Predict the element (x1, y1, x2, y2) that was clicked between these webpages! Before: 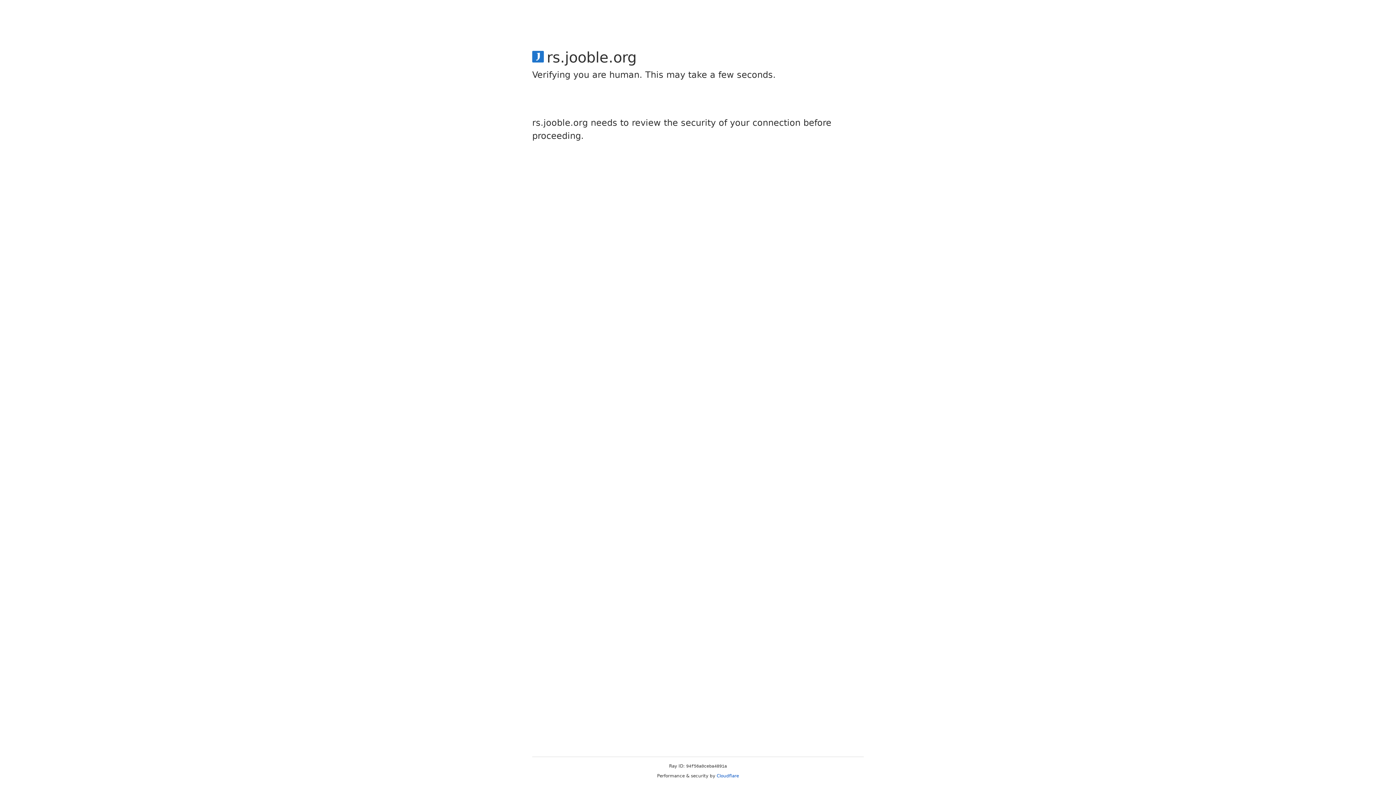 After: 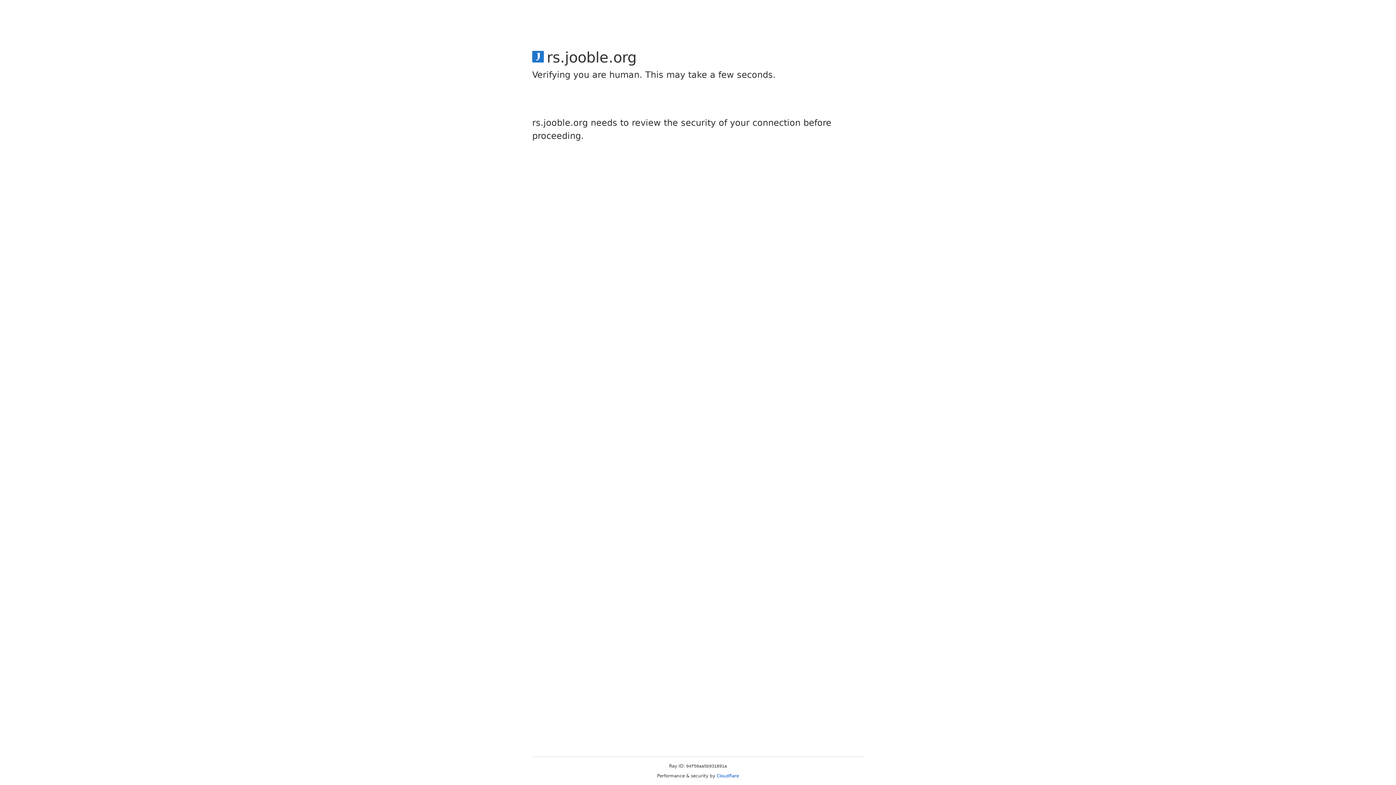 Action: bbox: (716, 773, 739, 778) label: Cloudflare